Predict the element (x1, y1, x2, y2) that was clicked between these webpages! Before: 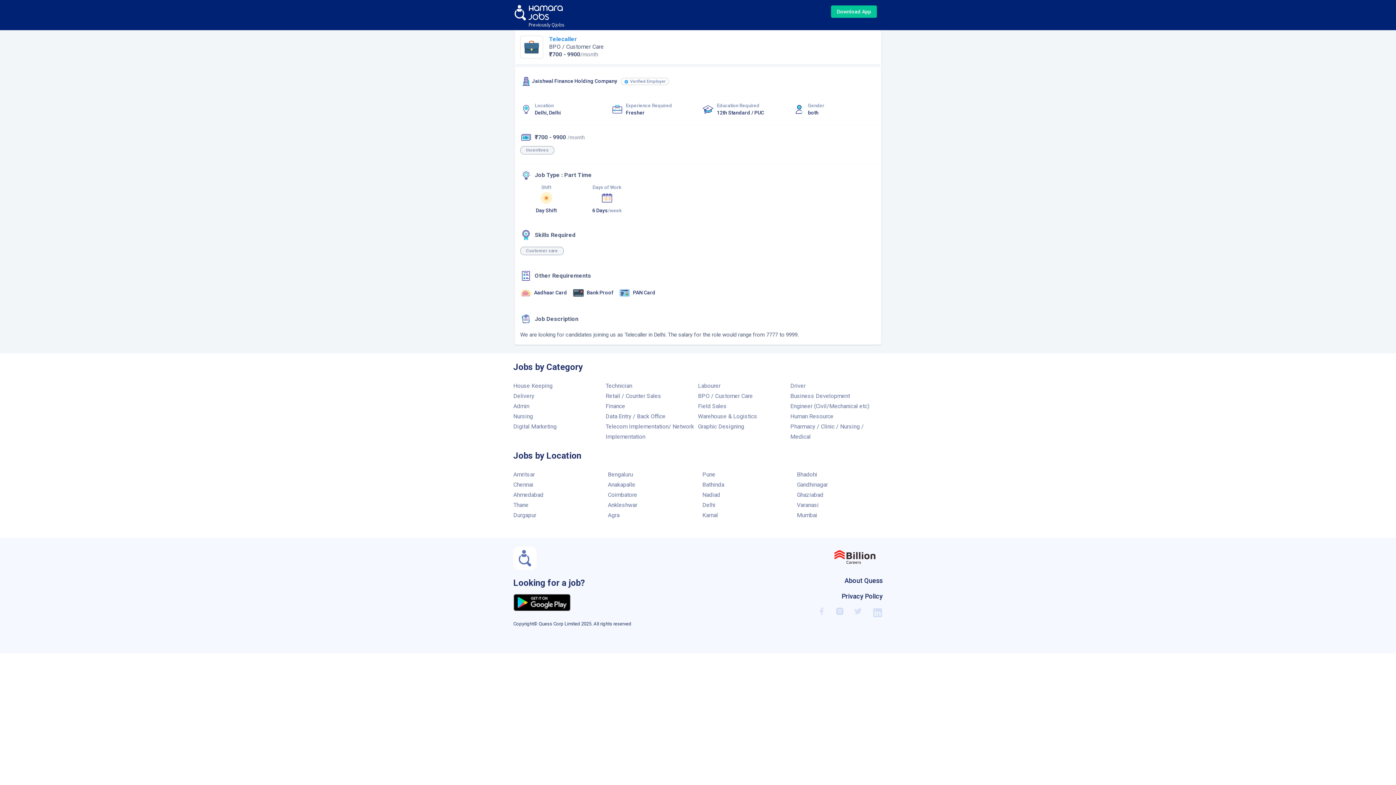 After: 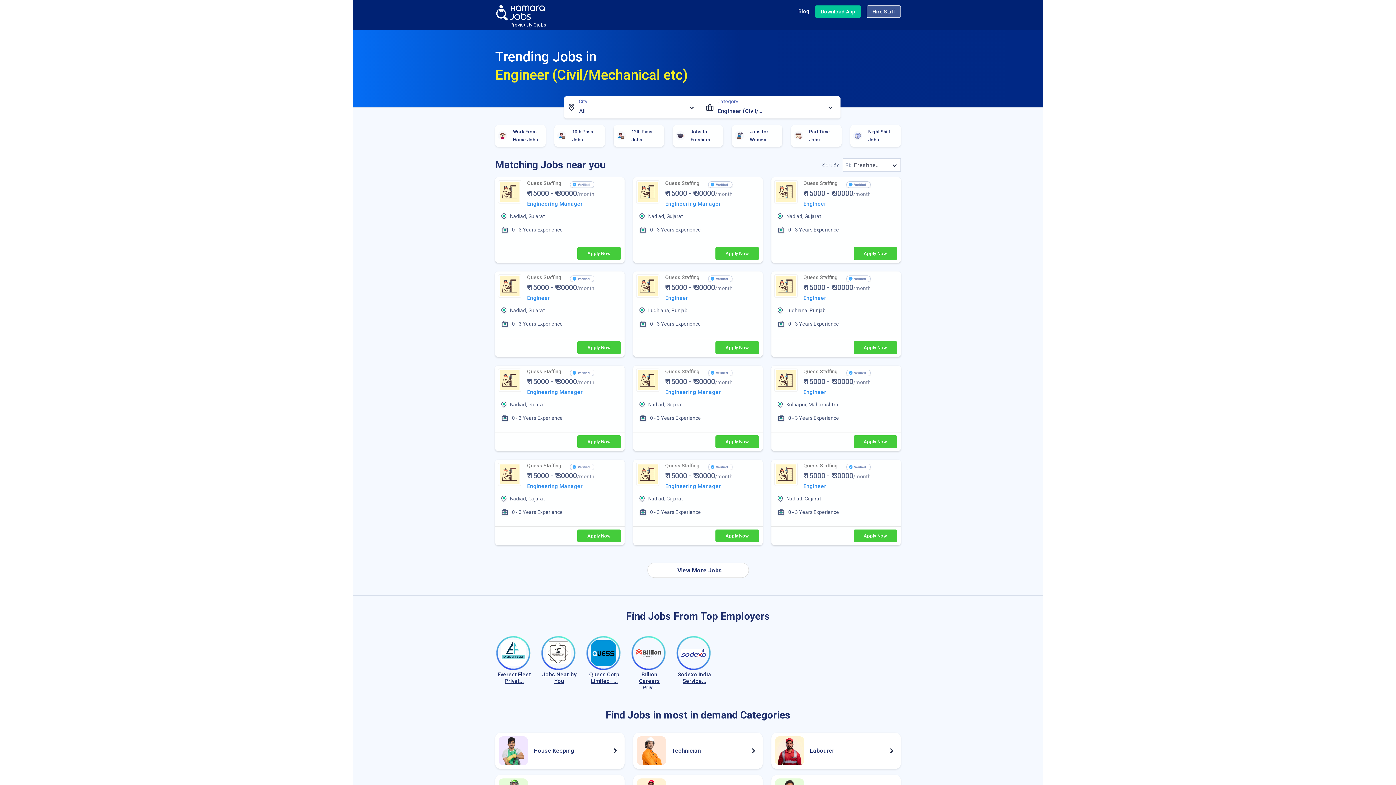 Action: label: Engineer (Civil/Mechanical etc) bbox: (790, 402, 869, 409)